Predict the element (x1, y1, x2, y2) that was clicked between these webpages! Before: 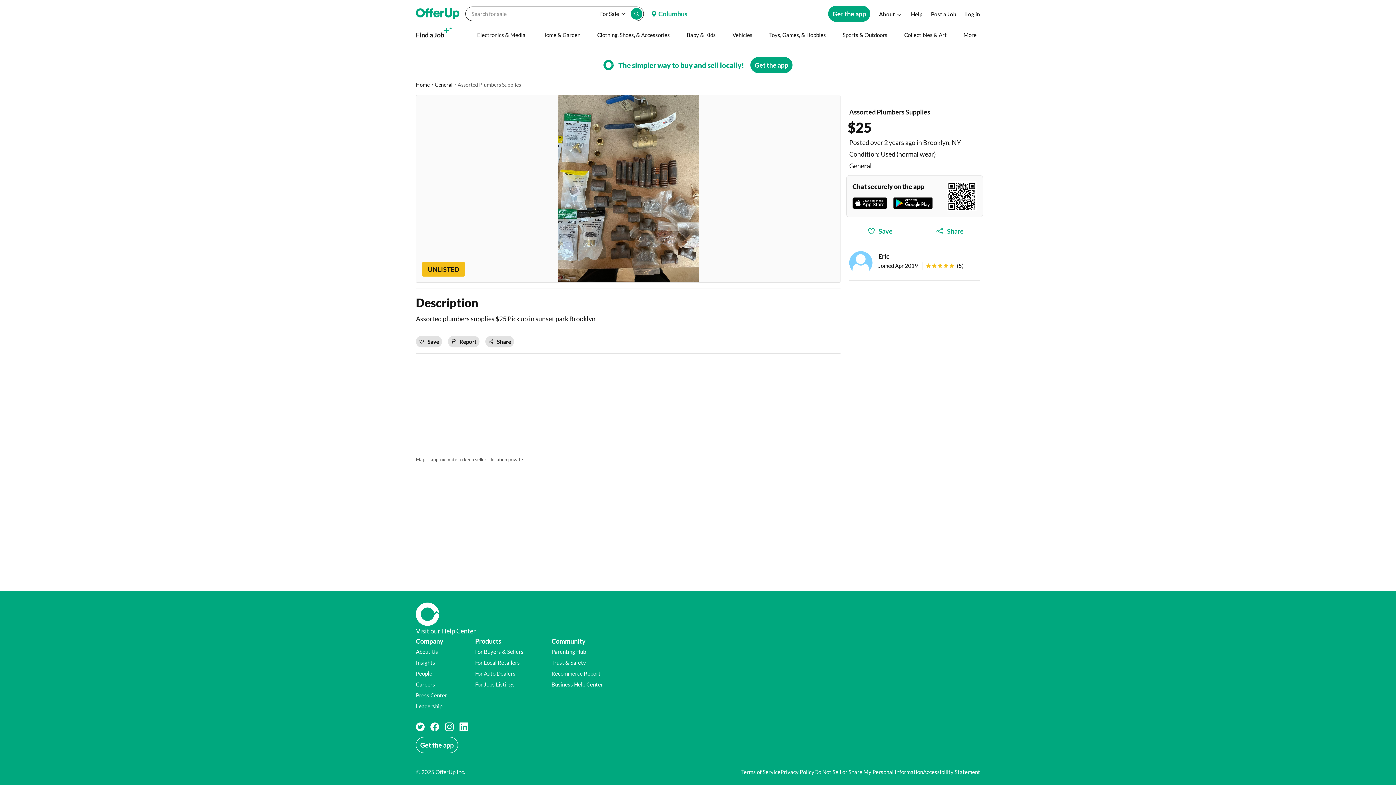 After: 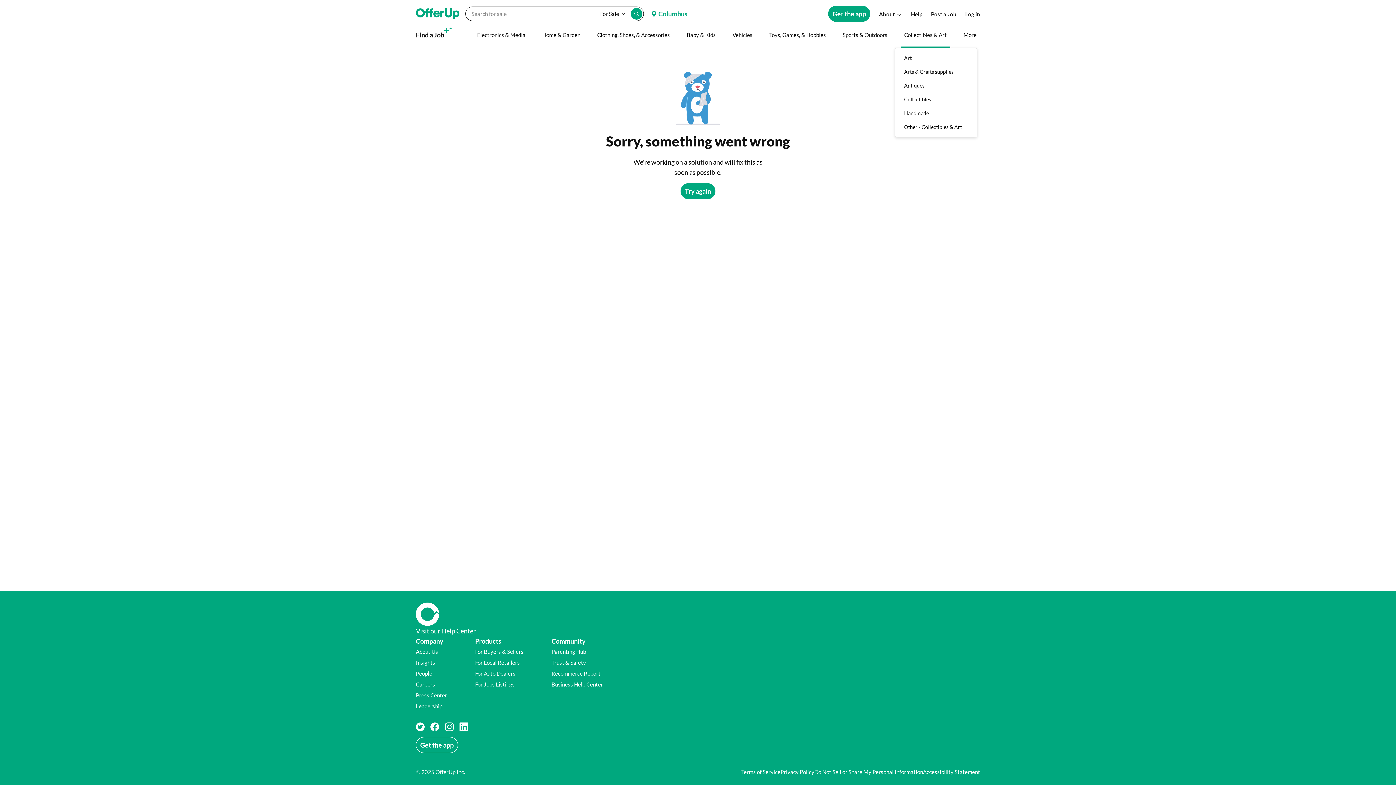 Action: bbox: (873, 21, 922, 48) label: Collectibles & Art